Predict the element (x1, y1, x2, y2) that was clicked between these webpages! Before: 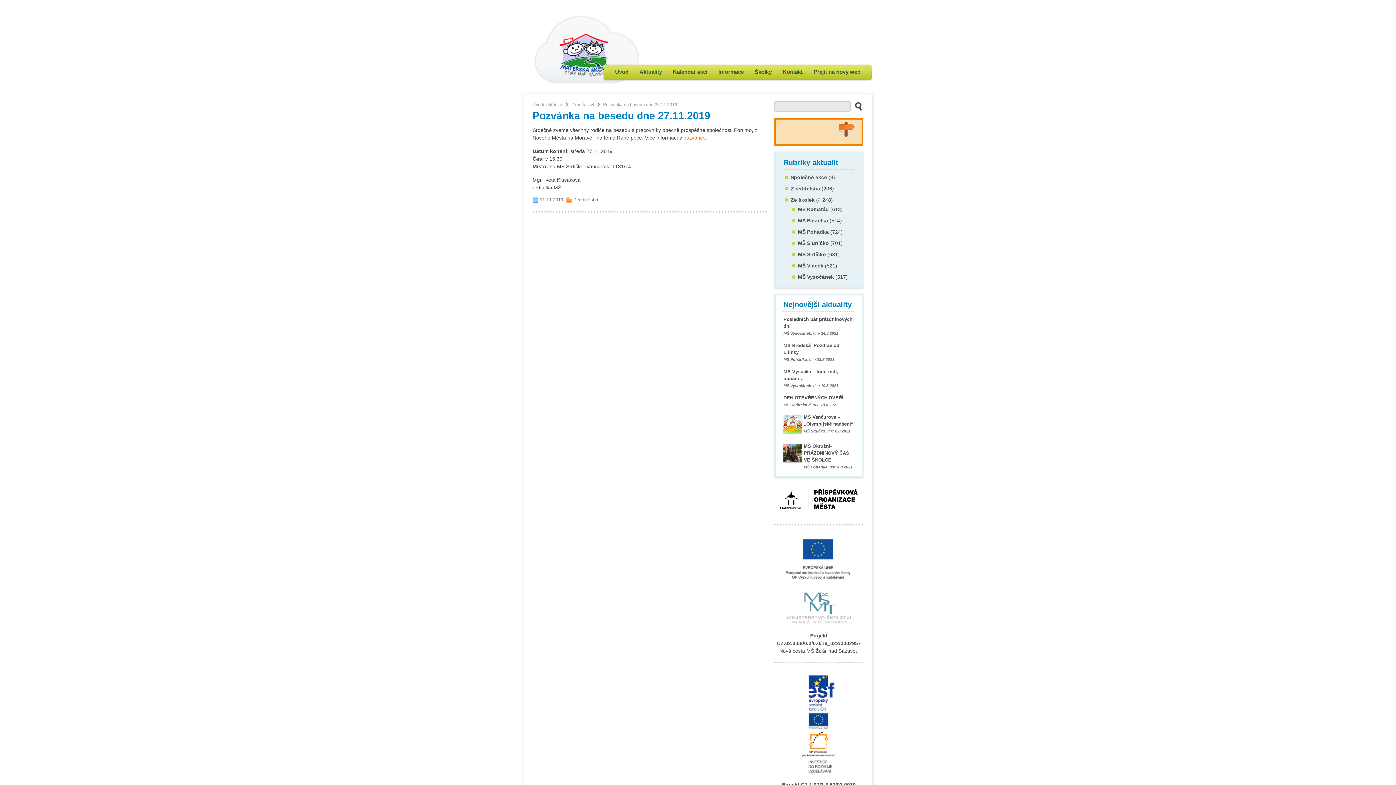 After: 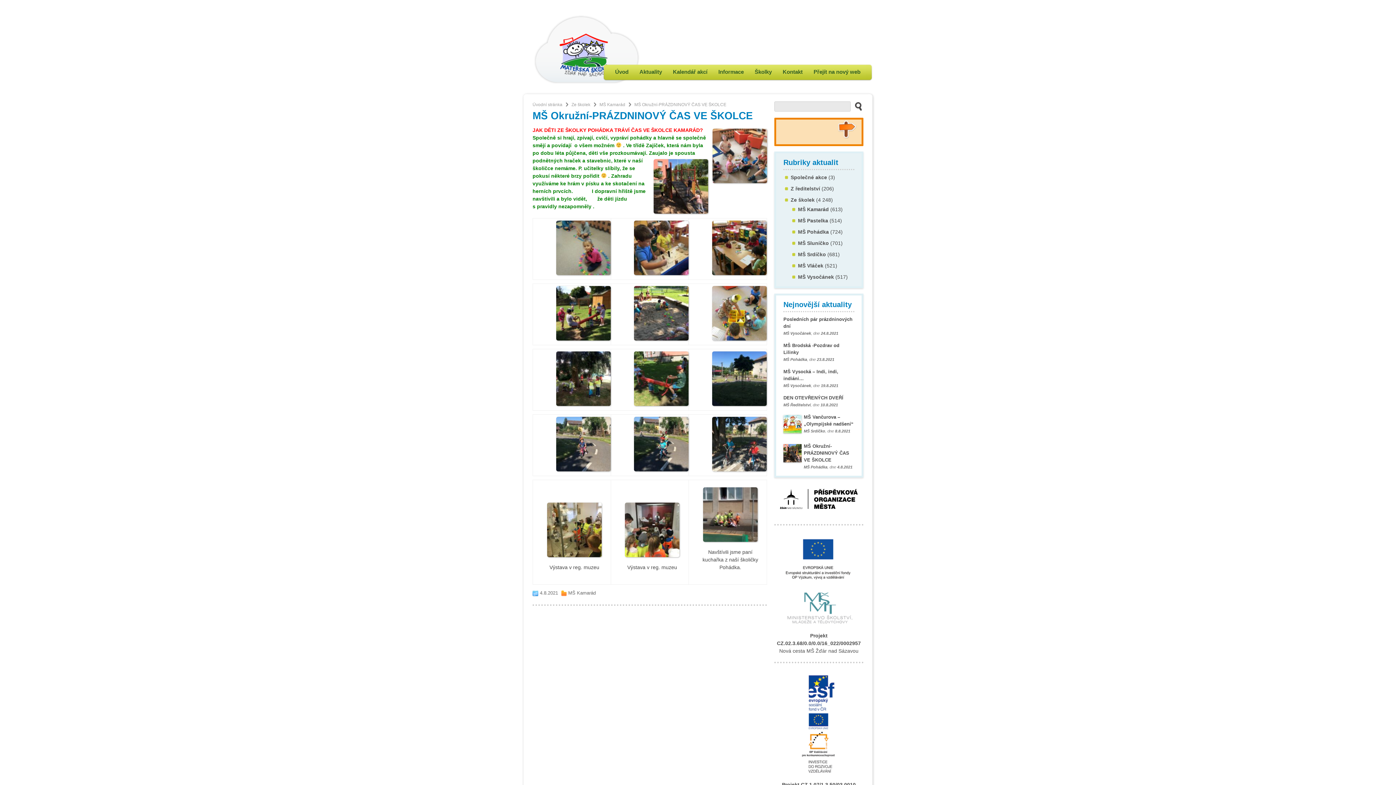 Action: bbox: (804, 443, 849, 462) label: MŠ Okružní-PRÁZDNINOVÝ ČAS VE ŠKOLCE